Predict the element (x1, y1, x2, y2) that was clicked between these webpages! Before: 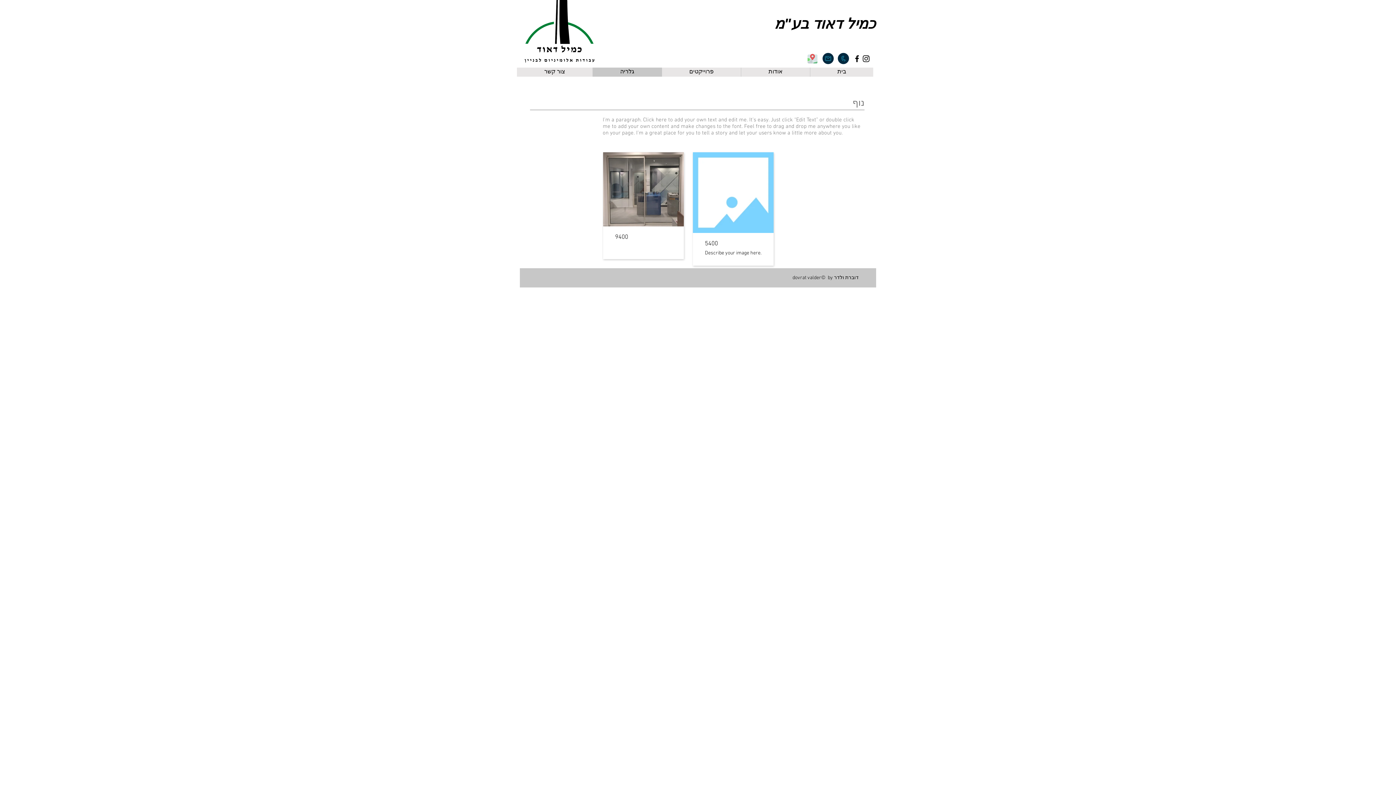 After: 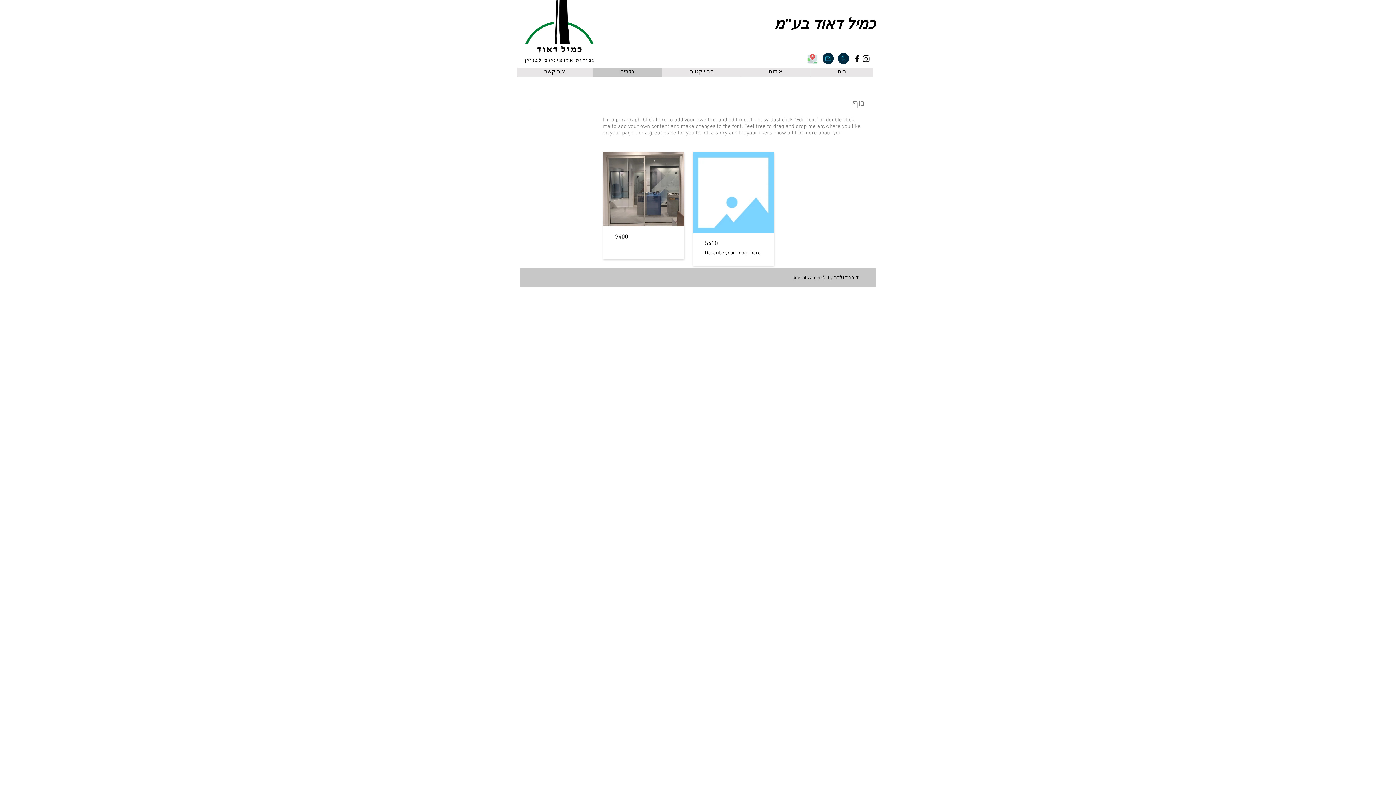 Action: label: אלומיניום בניין כמיל דאוד בע"מ bbox: (861, 54, 870, 63)